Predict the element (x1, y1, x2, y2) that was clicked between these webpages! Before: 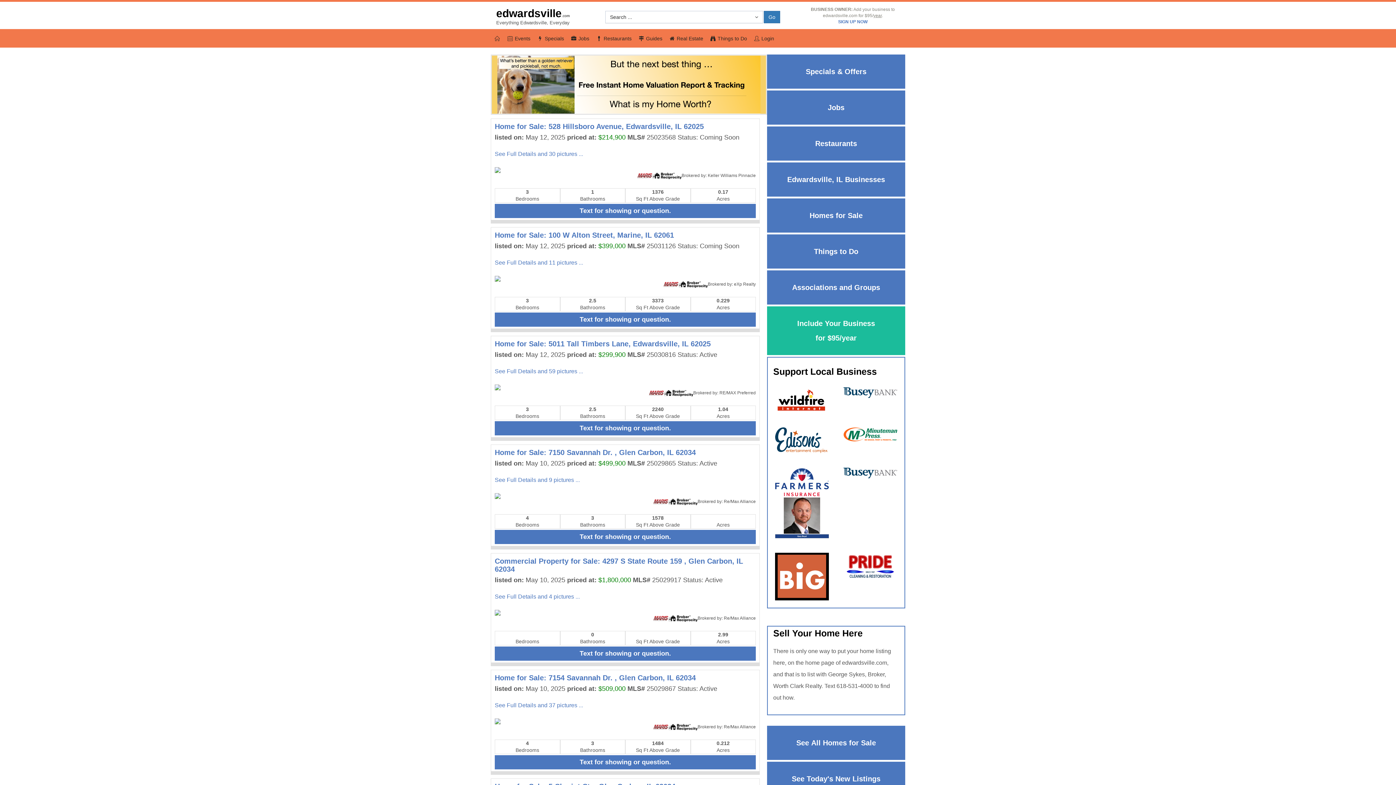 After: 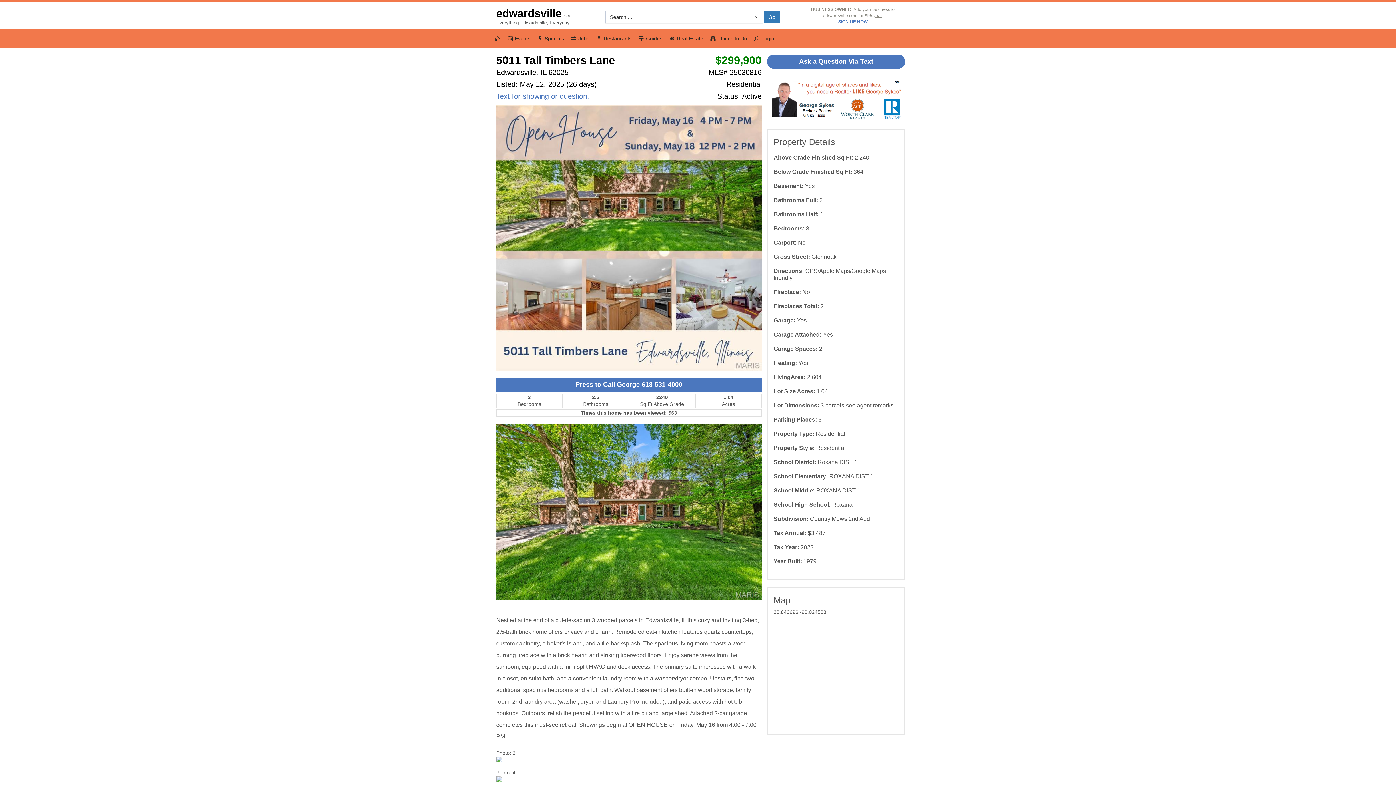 Action: bbox: (494, 384, 756, 390)